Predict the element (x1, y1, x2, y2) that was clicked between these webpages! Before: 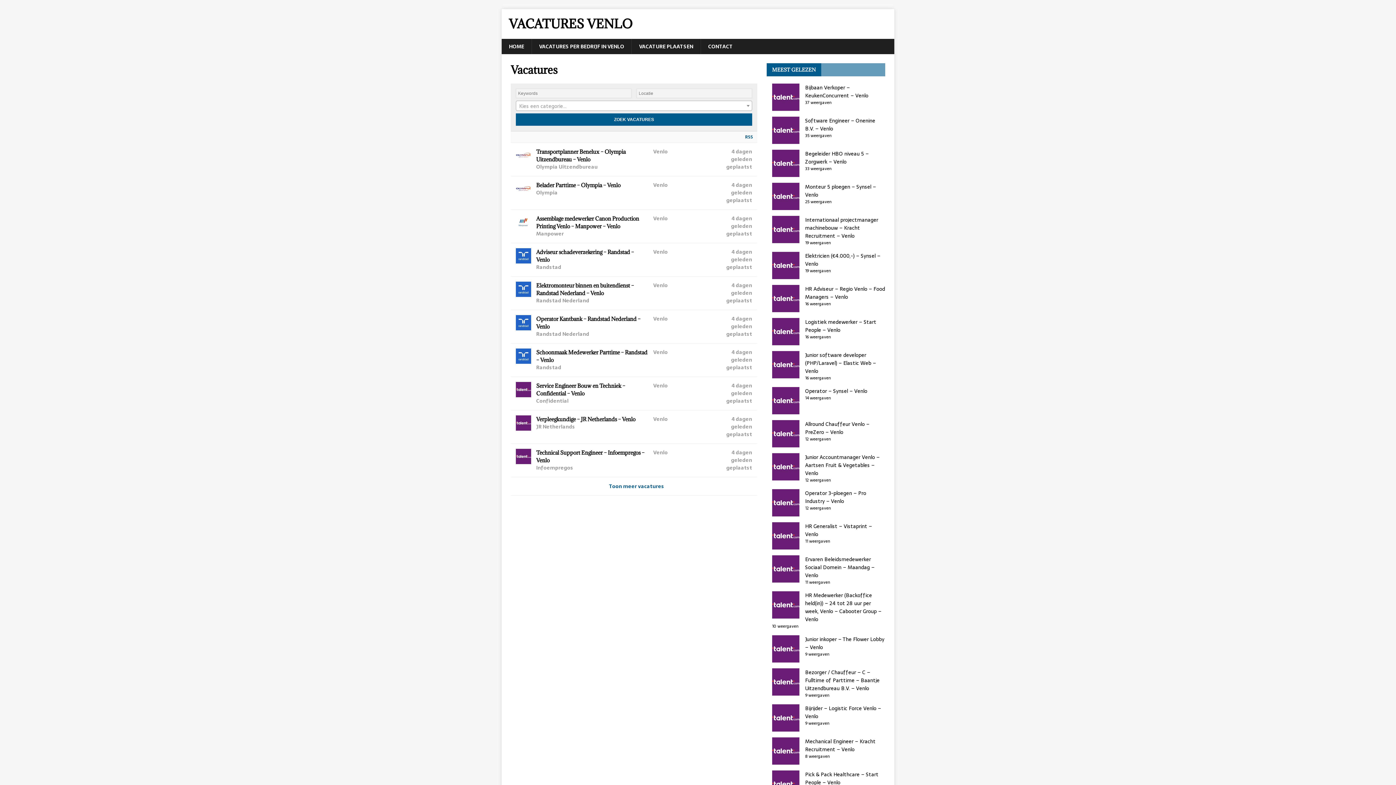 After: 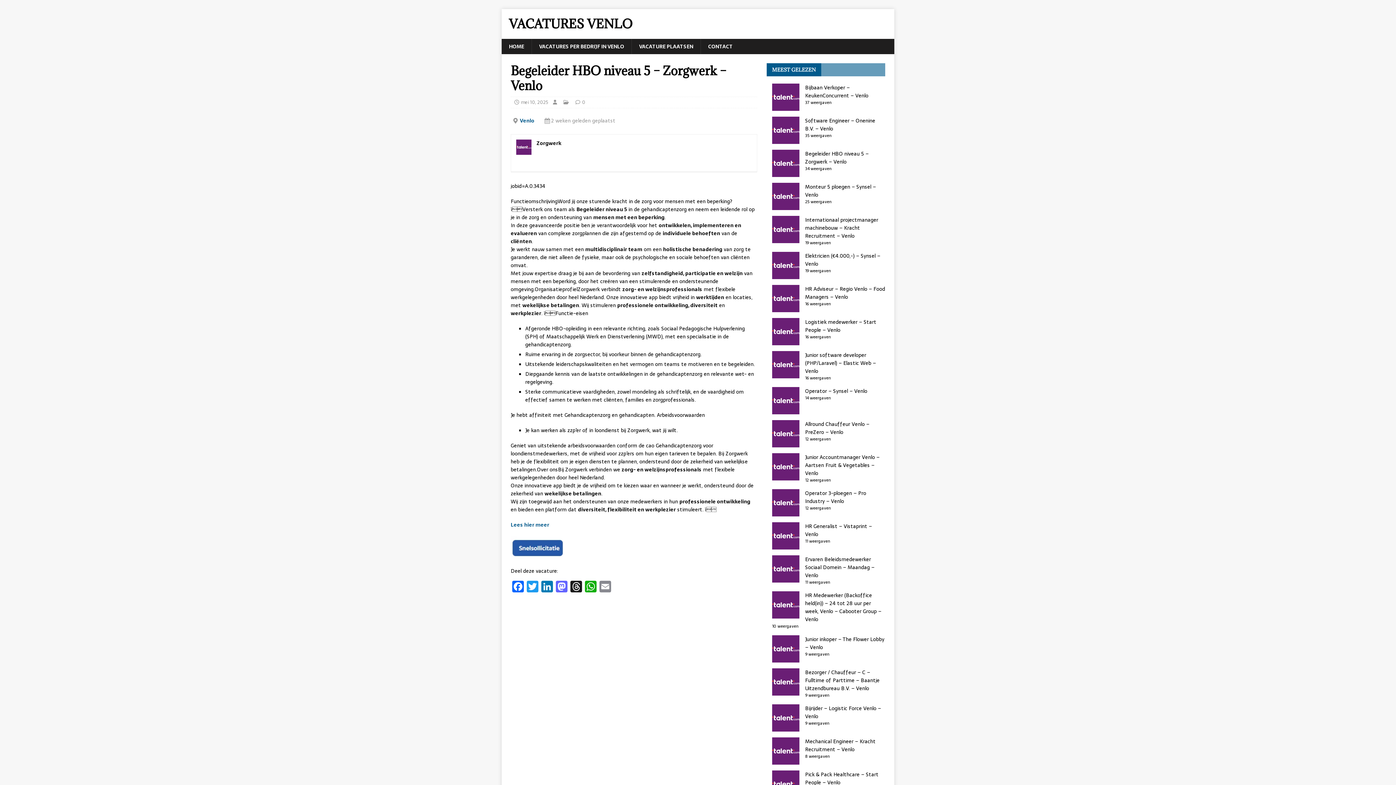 Action: bbox: (805, 149, 869, 165) label: Begeleider HBO niveau 5 – Zorgwerk – Venlo